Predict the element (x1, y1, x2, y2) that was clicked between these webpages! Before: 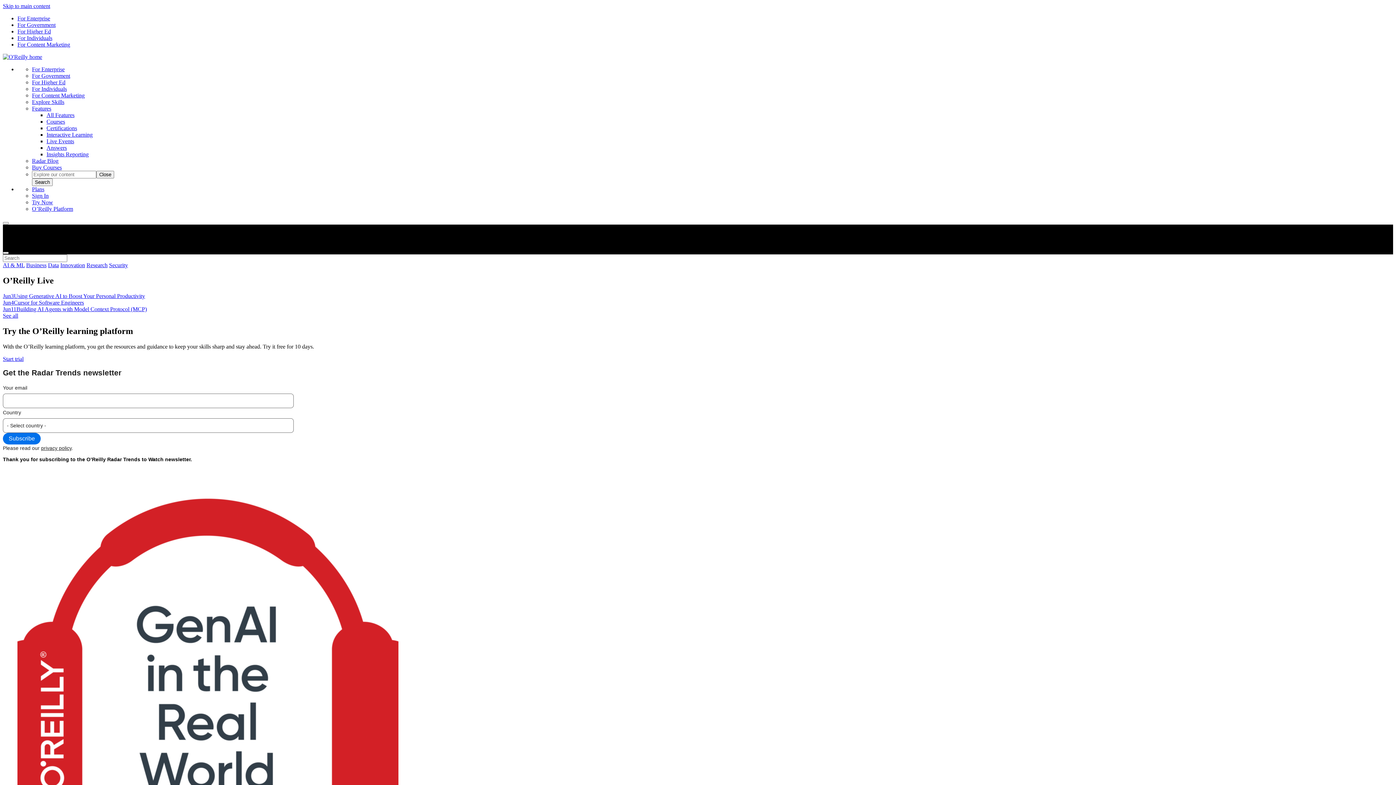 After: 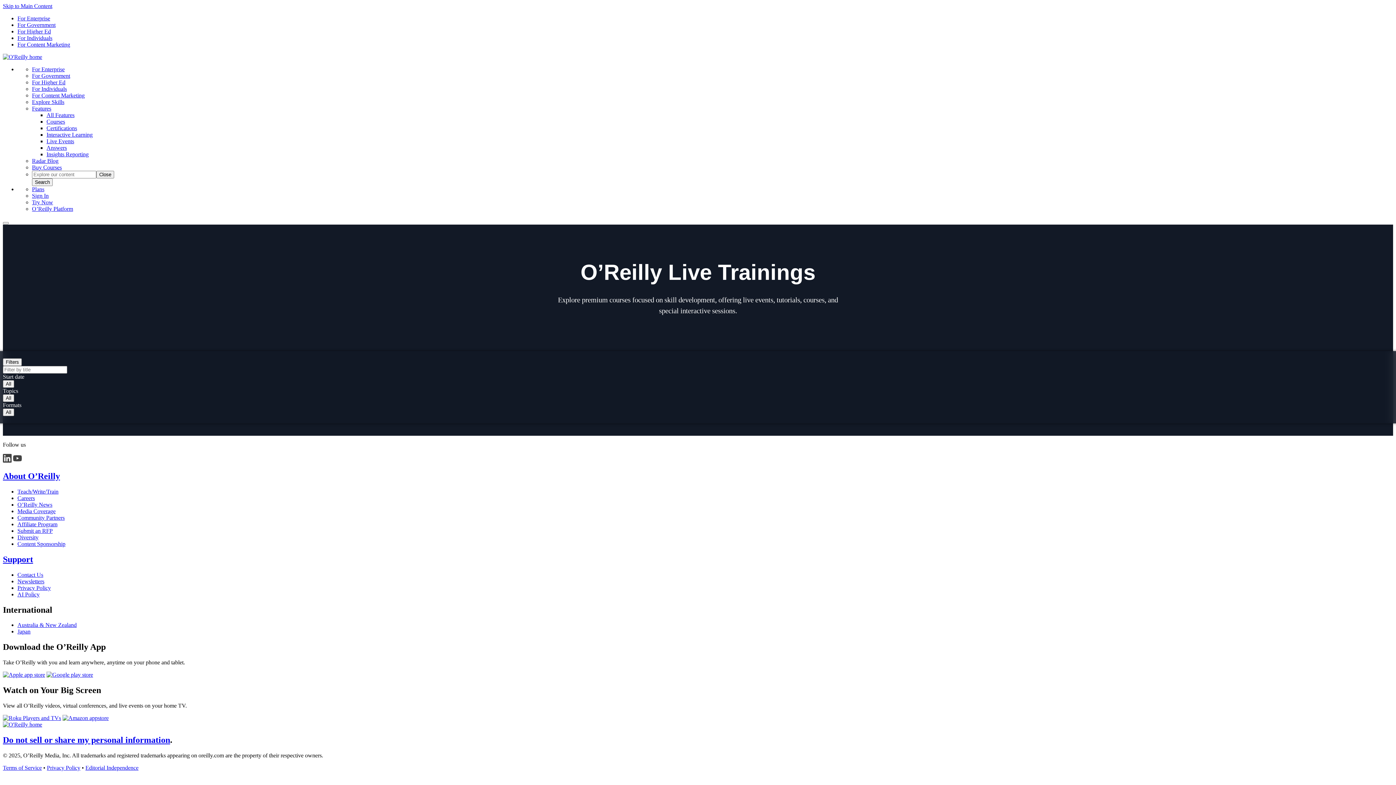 Action: bbox: (32, 164, 61, 170) label: Buy Courses